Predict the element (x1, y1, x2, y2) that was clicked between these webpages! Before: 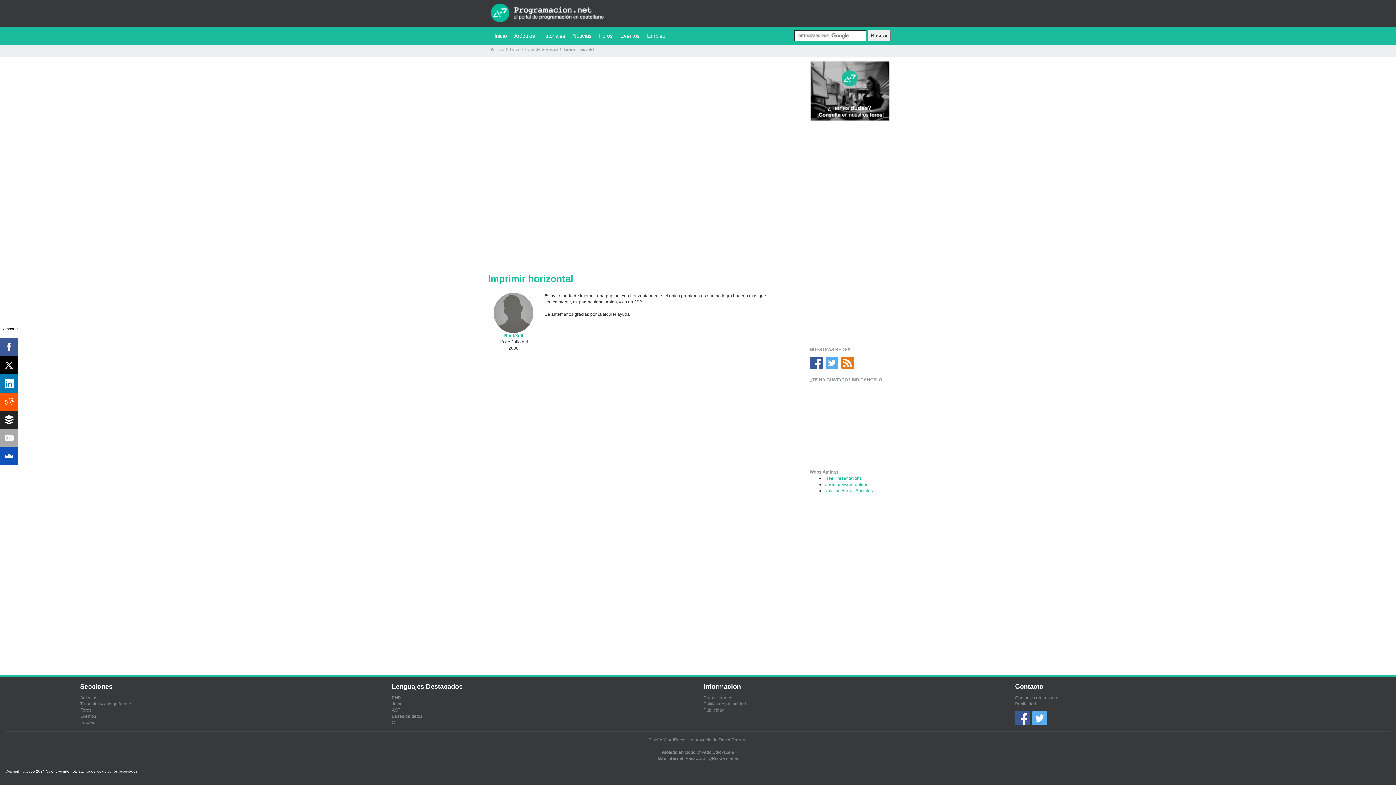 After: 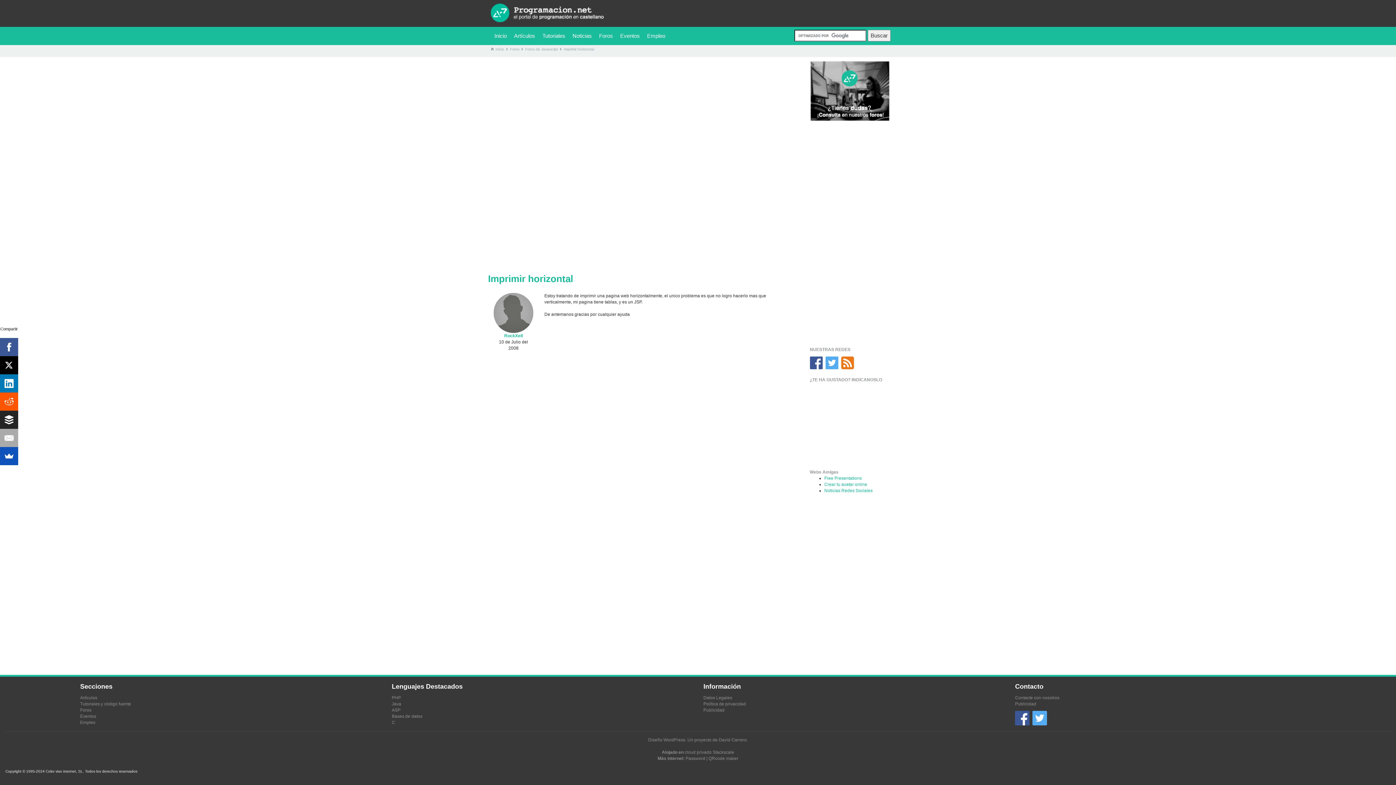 Action: bbox: (1032, 713, 1049, 718)